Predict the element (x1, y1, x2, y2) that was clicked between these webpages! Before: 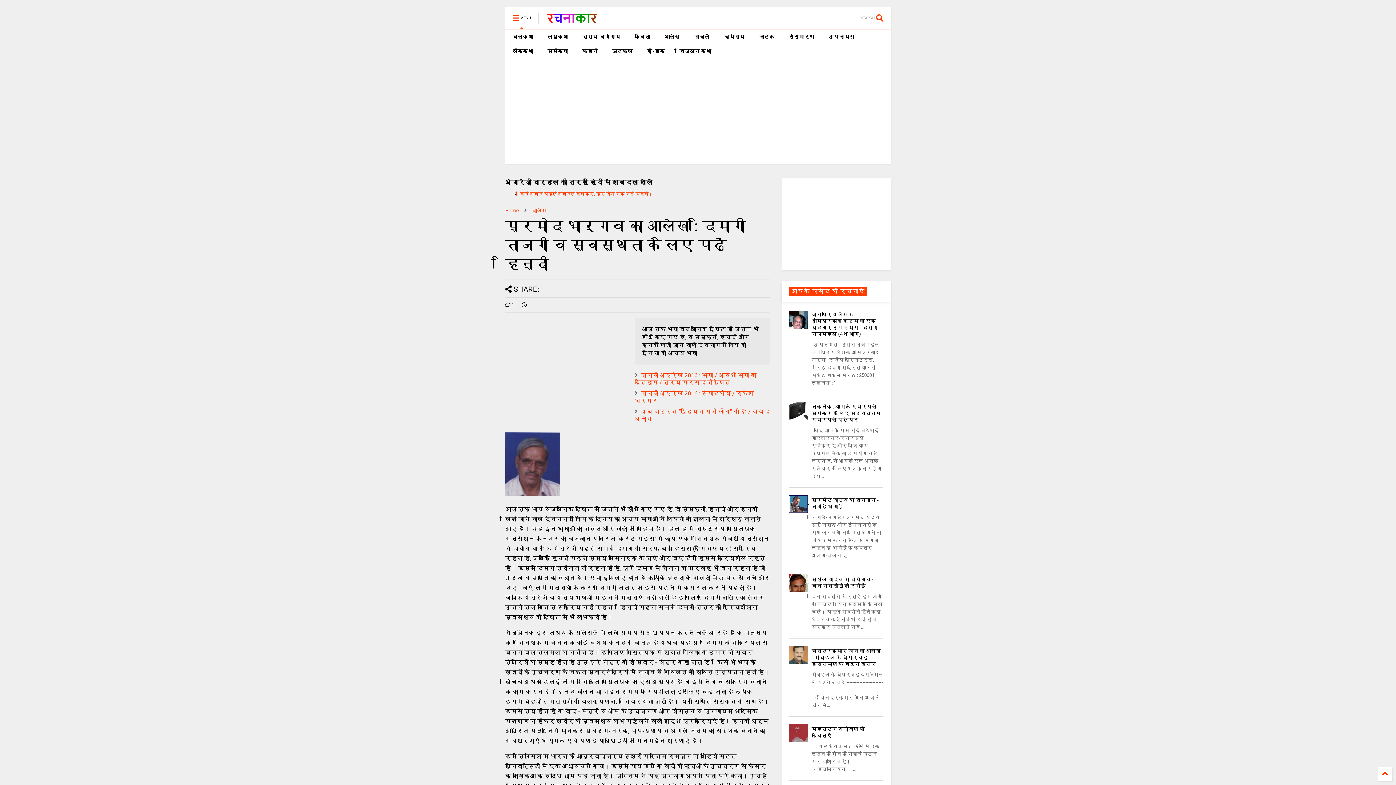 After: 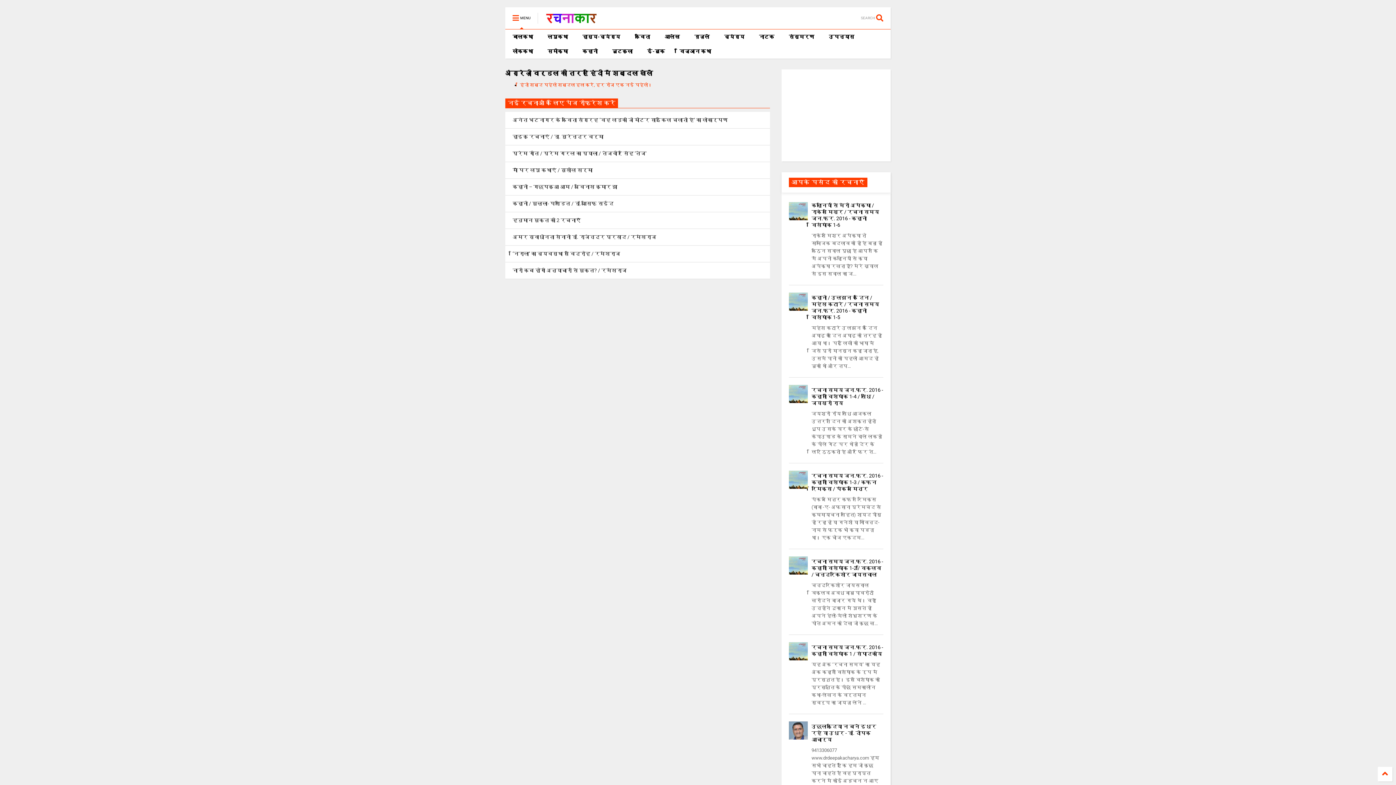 Action: bbox: (546, 14, 598, 25) label: रचनाकार